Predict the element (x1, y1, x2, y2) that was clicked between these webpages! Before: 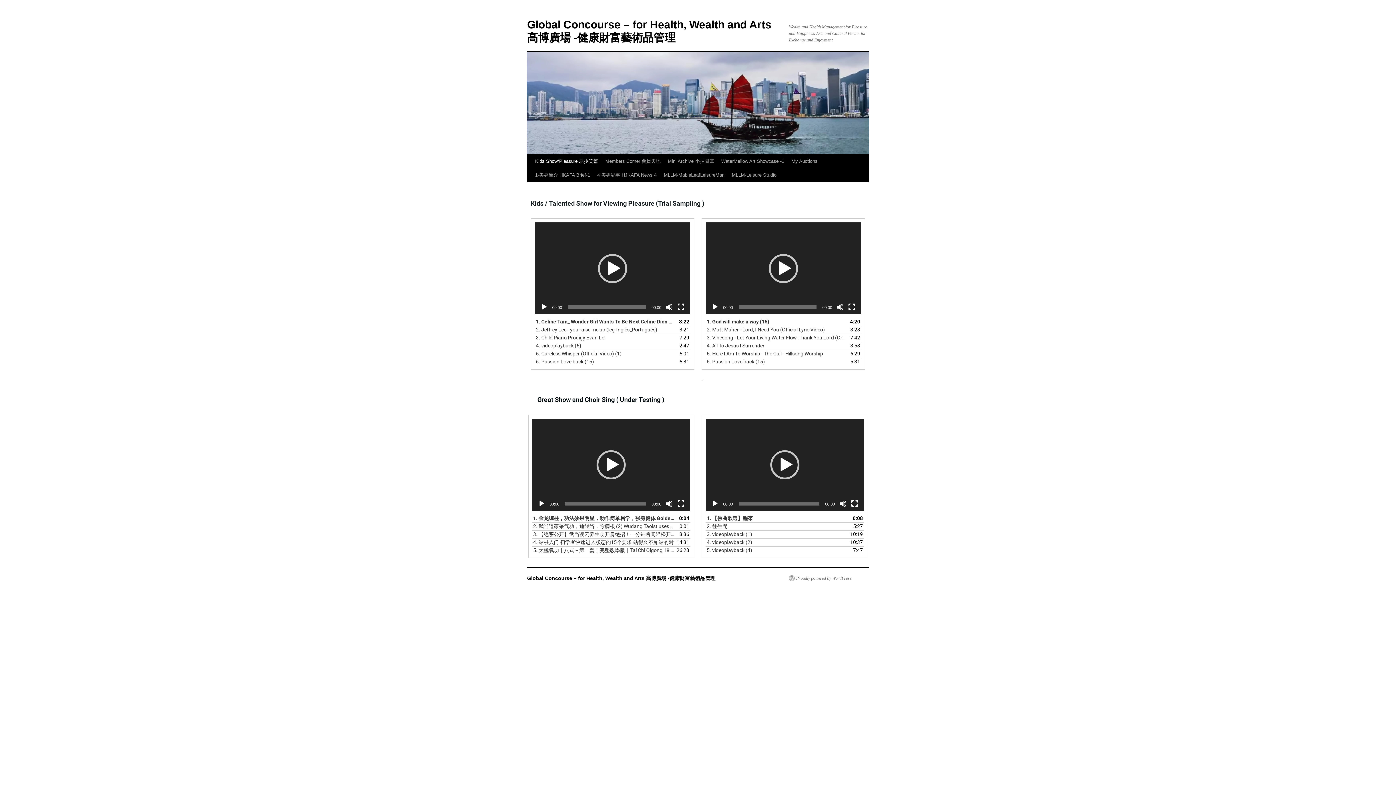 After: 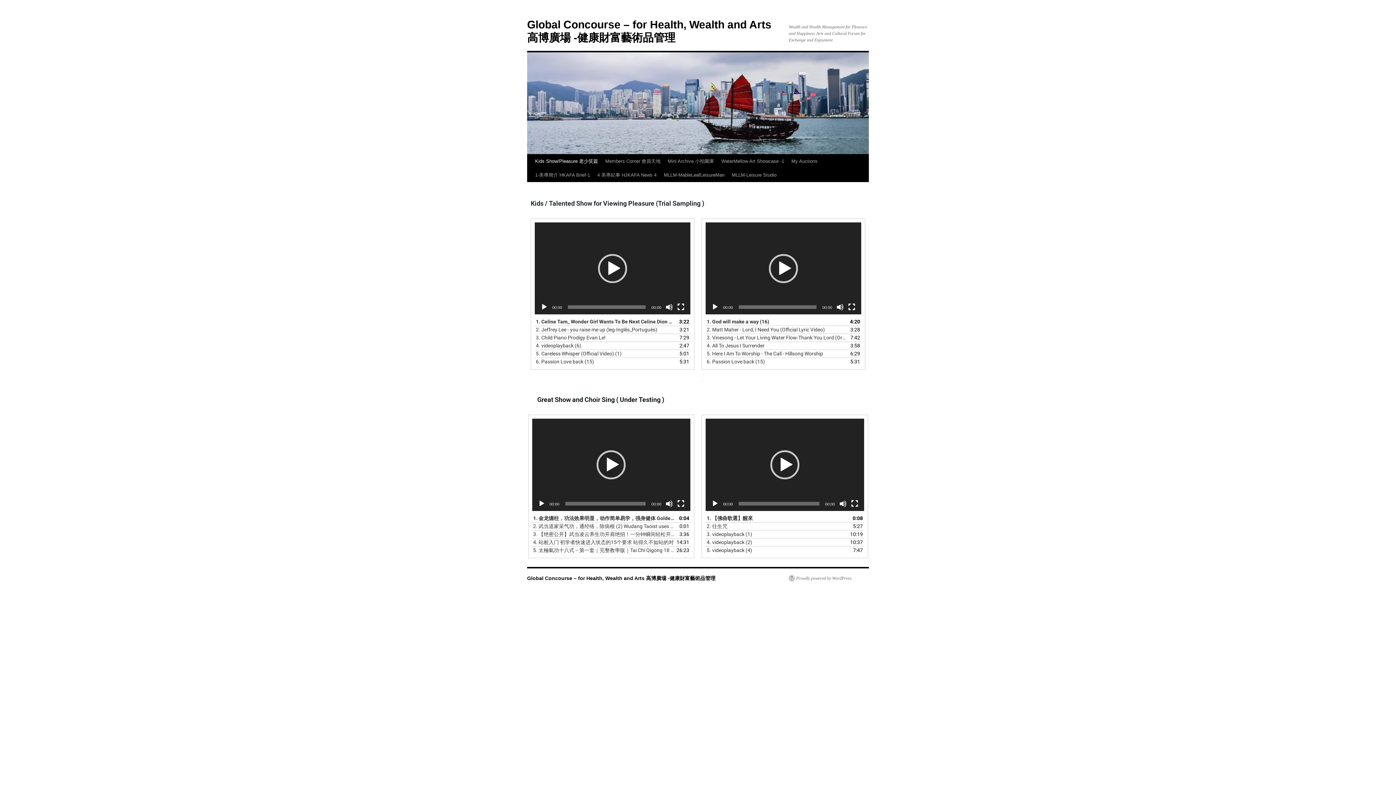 Action: label: Kids Show/Pleasure 老少笑篇 bbox: (531, 154, 601, 168)